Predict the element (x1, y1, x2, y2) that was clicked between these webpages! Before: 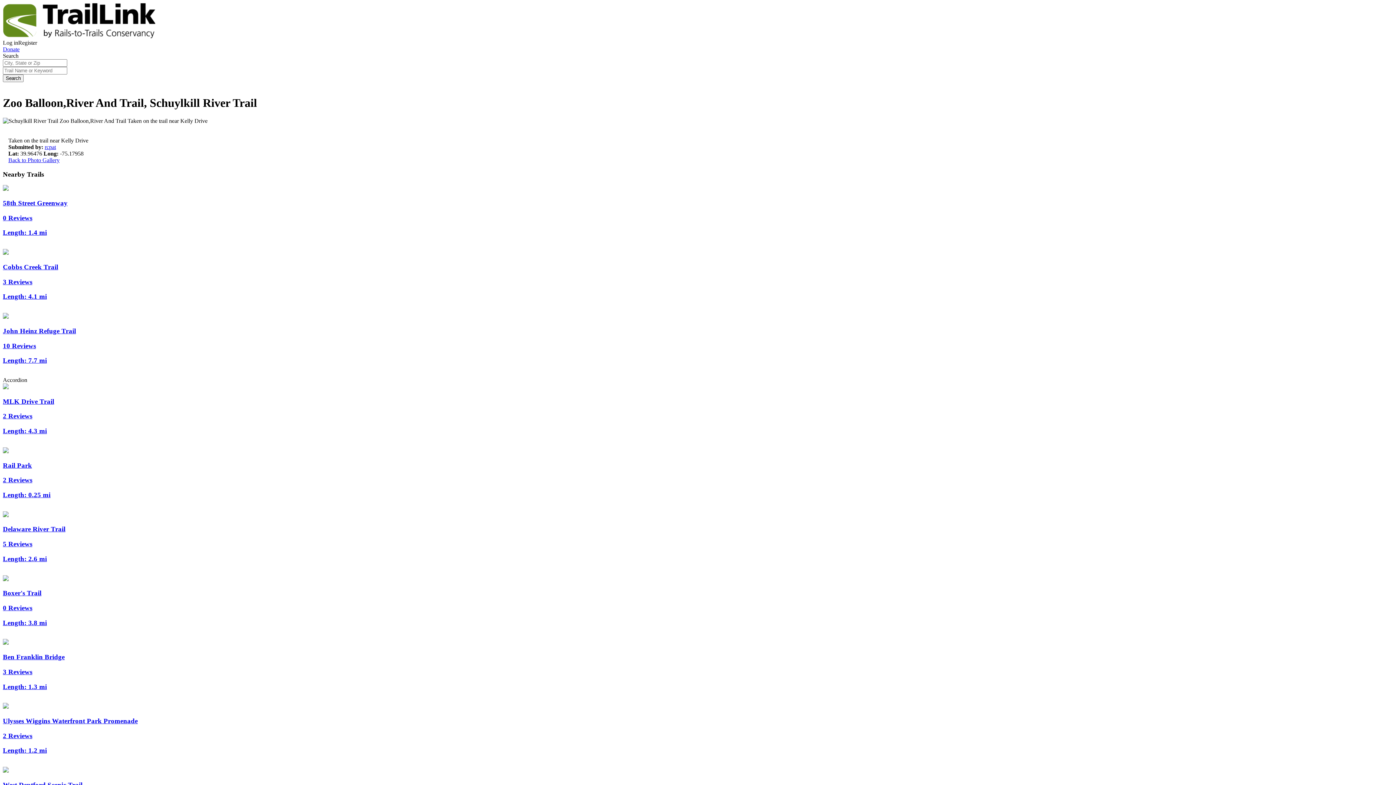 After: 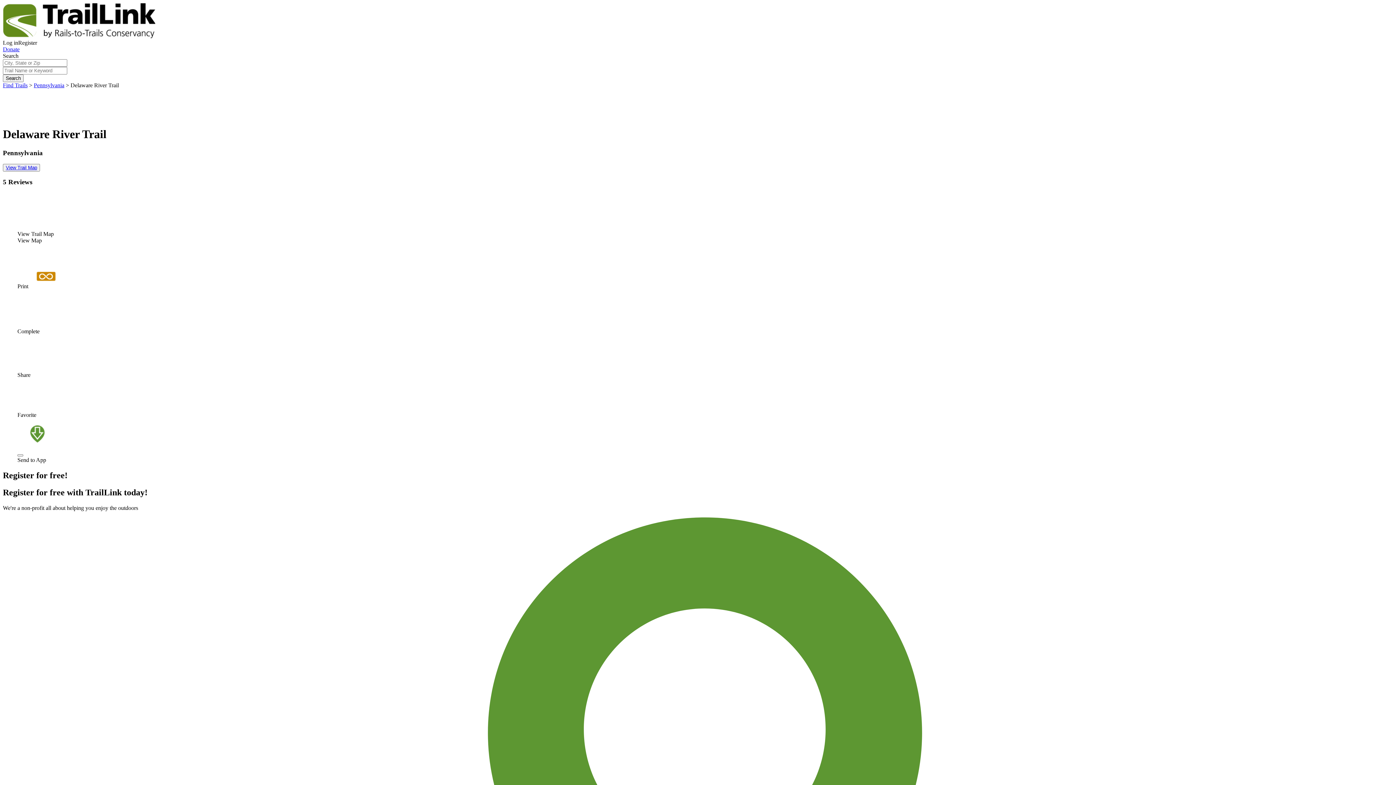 Action: label: Delaware River Trail
5 Reviews
Length: 2.6 mi bbox: (2, 512, 1393, 563)